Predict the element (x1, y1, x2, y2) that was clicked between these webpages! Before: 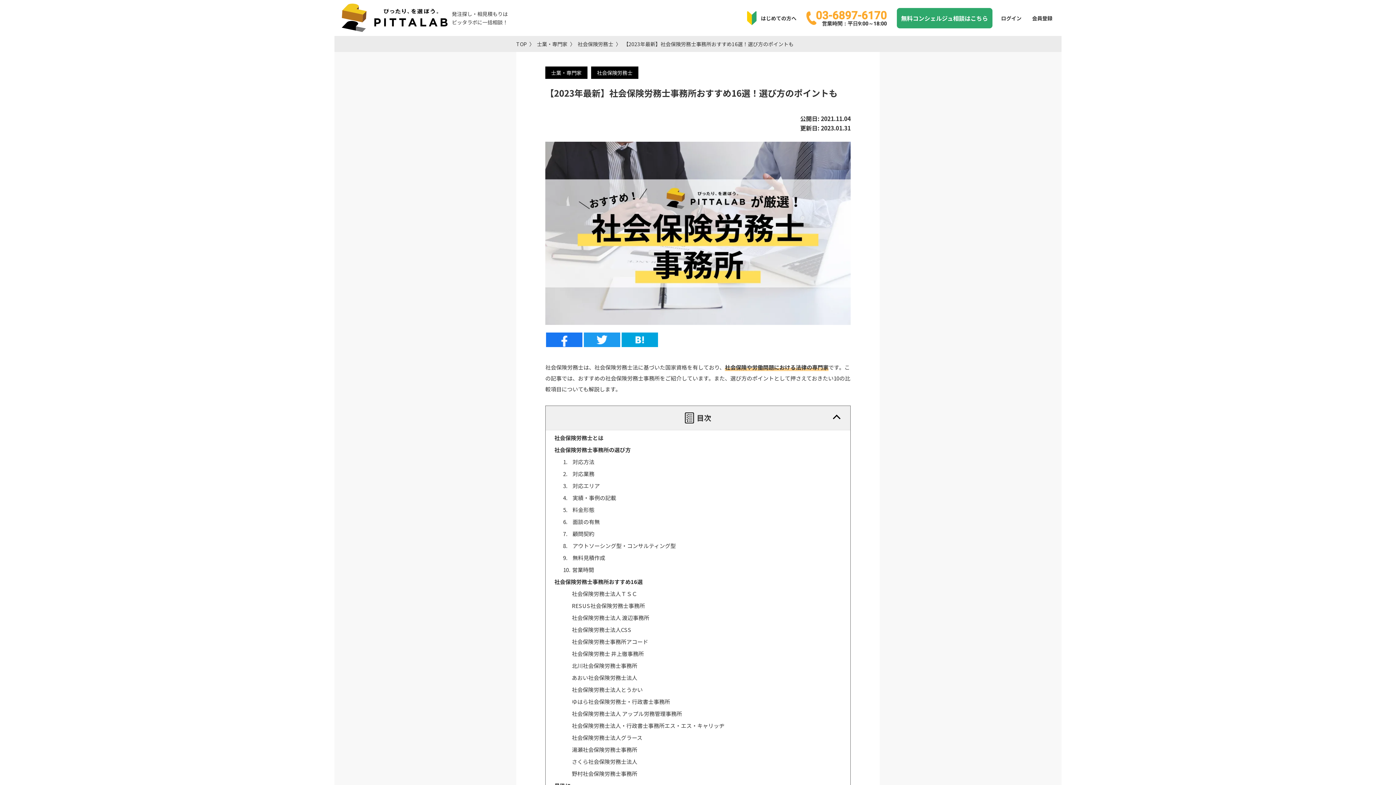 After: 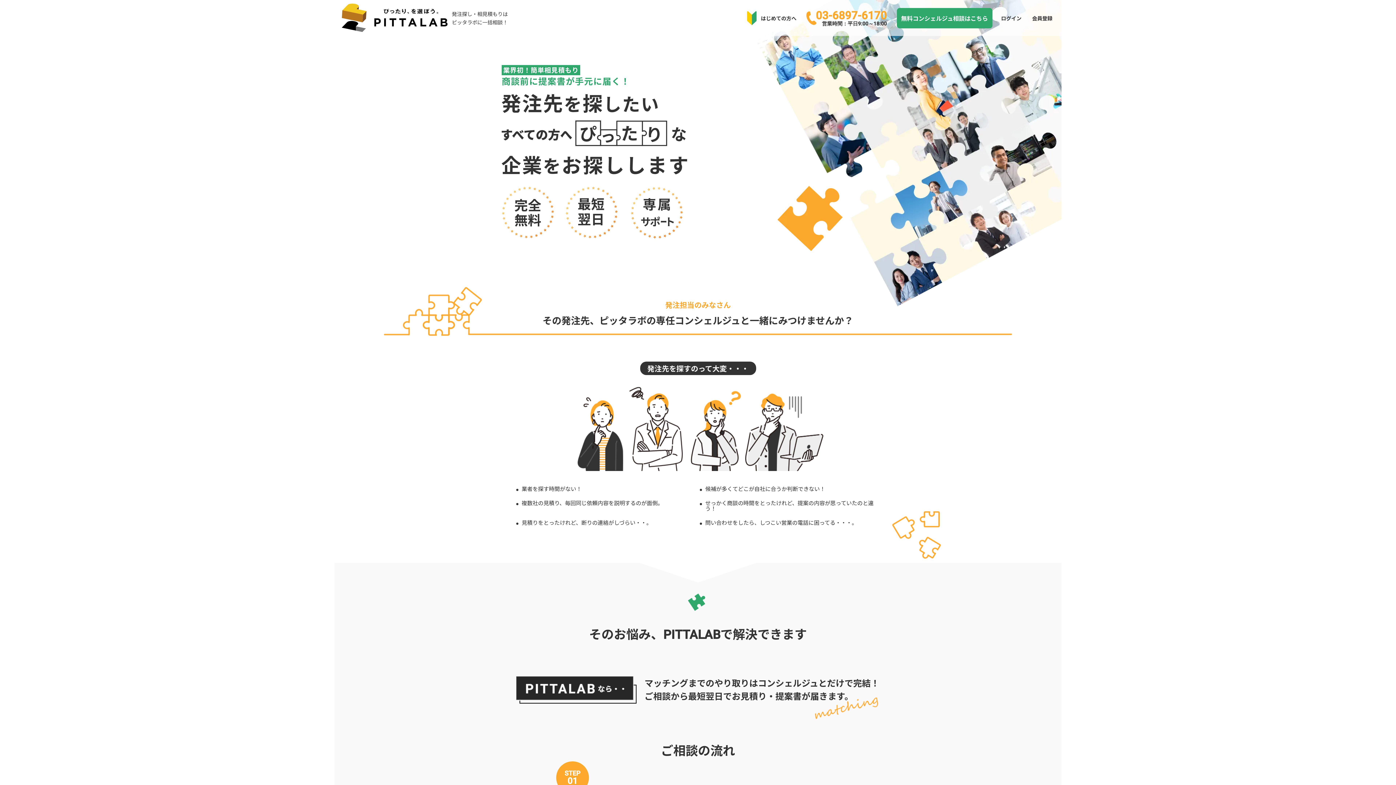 Action: label: TOP bbox: (516, 40, 526, 47)